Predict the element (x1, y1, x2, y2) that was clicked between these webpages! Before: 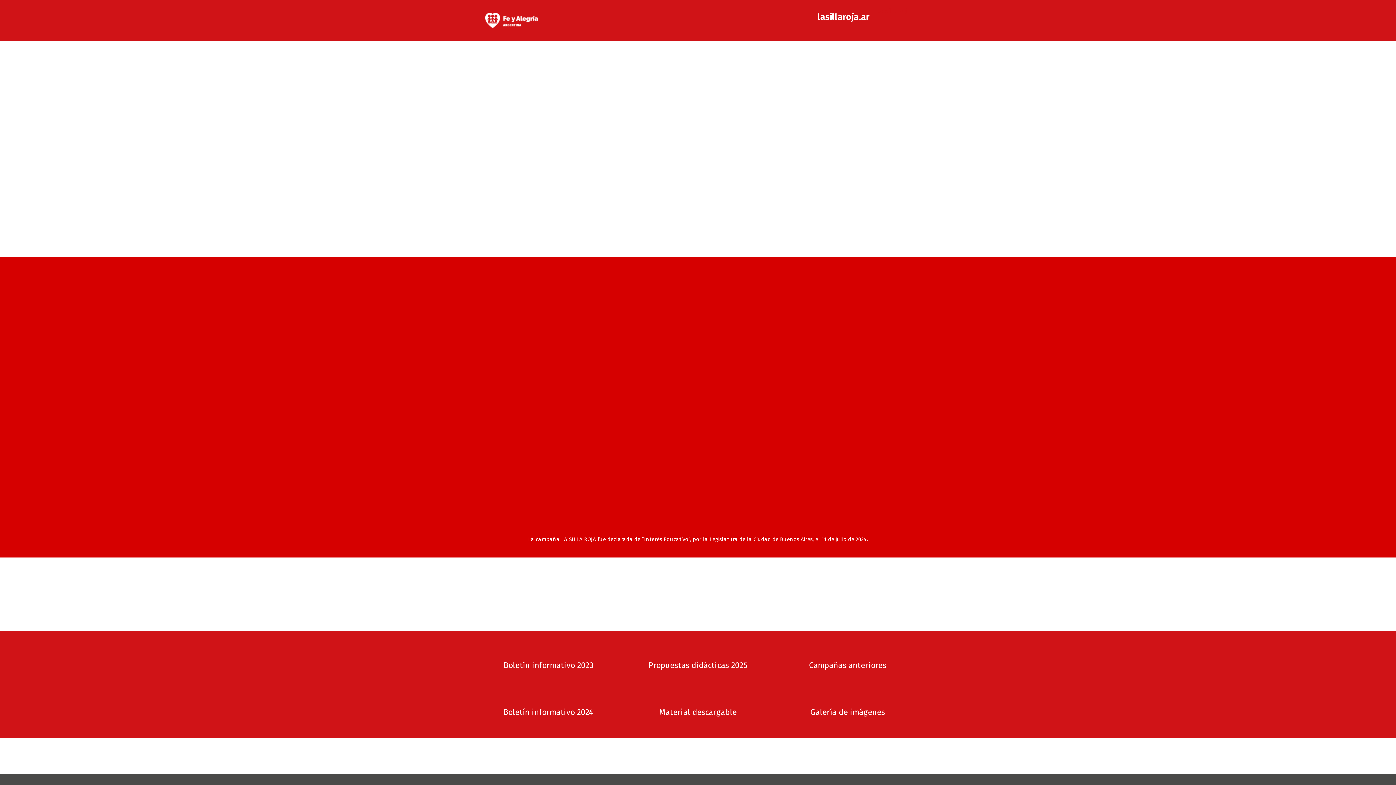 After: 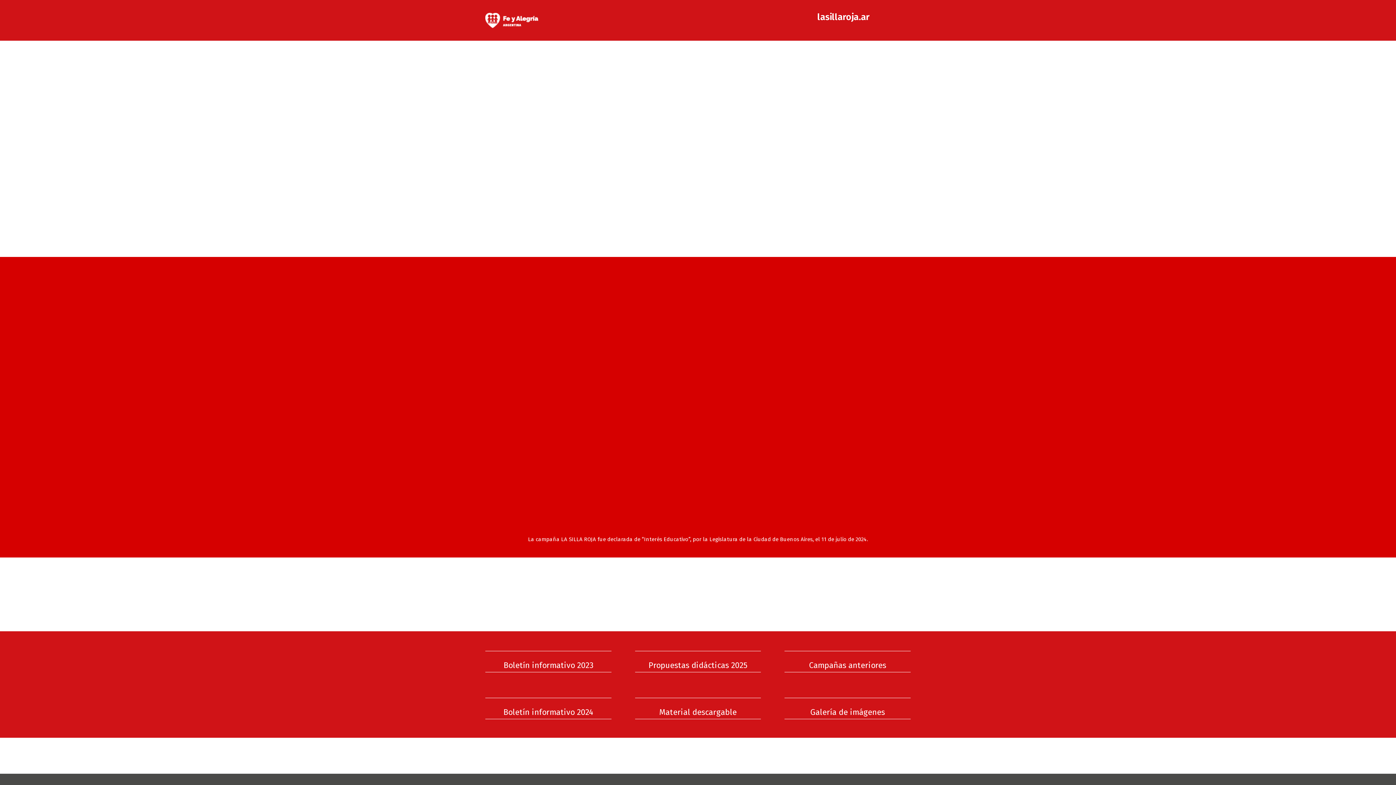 Action: label: Boletín informativo 2023 bbox: (473, 644, 623, 691)